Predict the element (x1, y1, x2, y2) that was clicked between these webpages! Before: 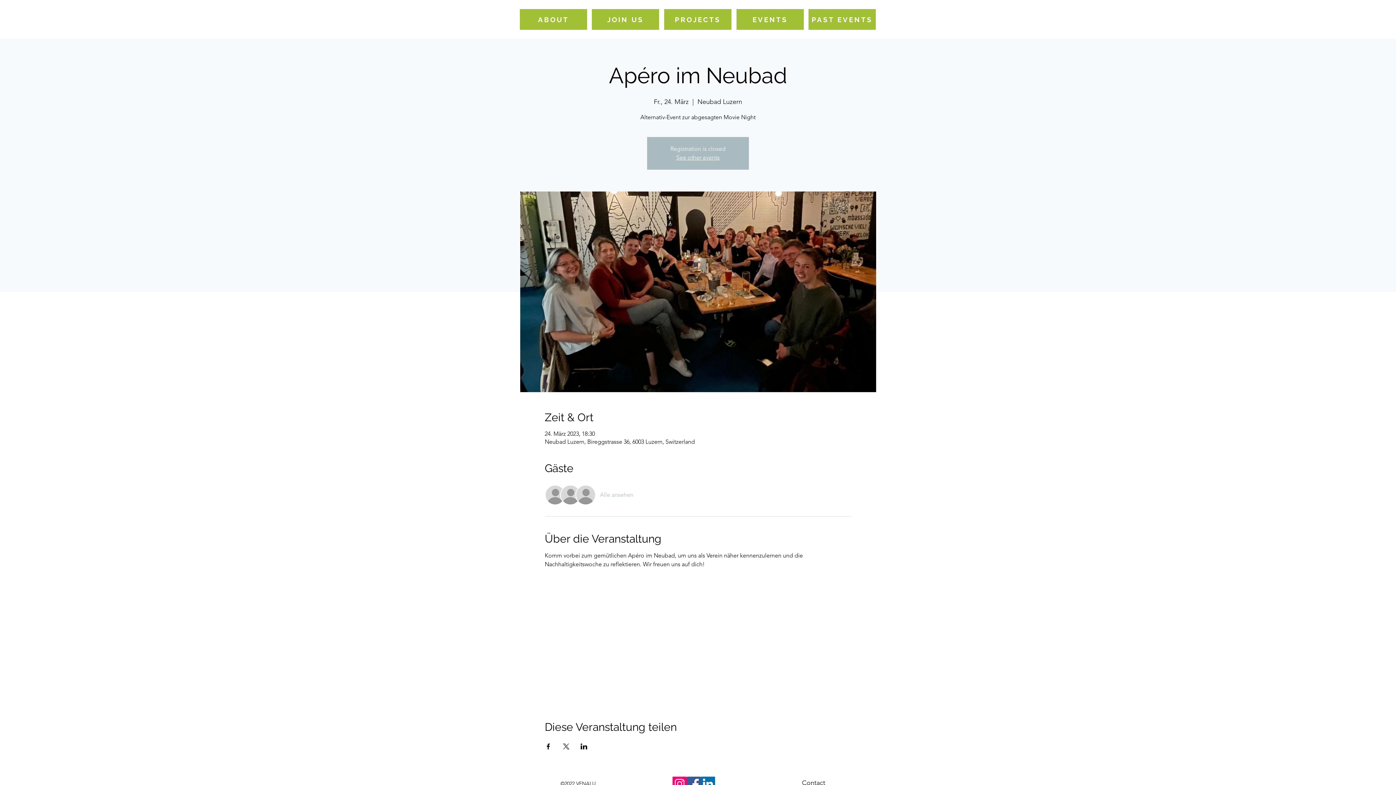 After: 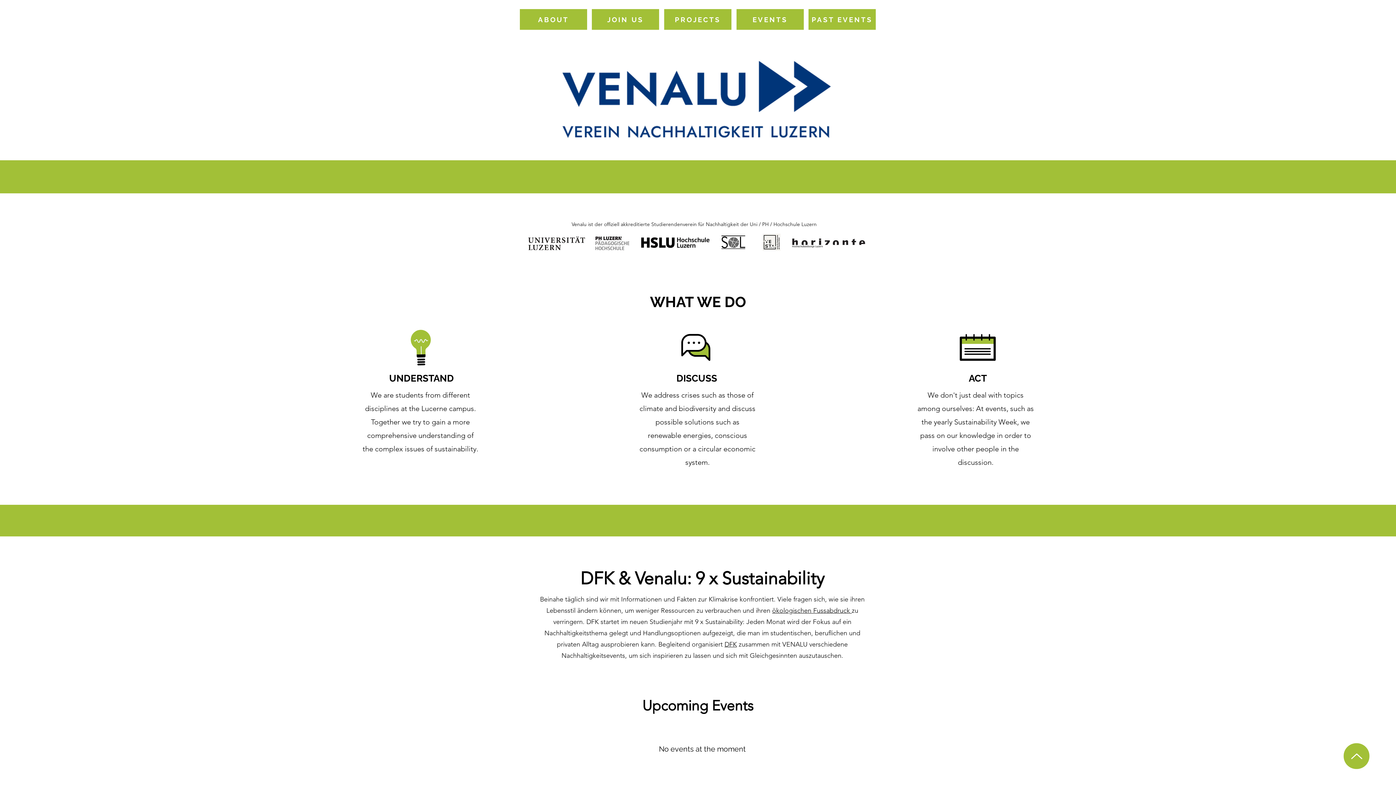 Action: label: PROJECTS bbox: (664, 9, 731, 29)